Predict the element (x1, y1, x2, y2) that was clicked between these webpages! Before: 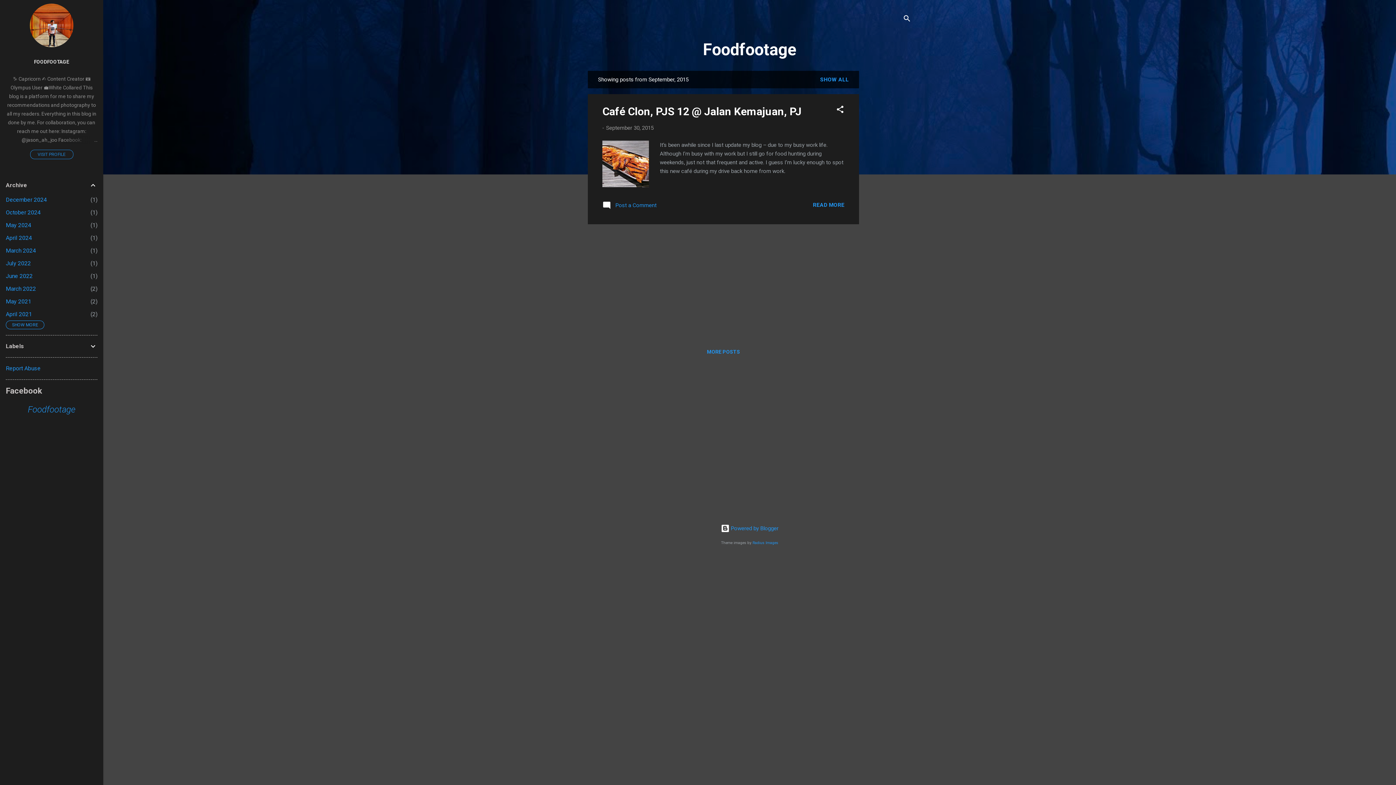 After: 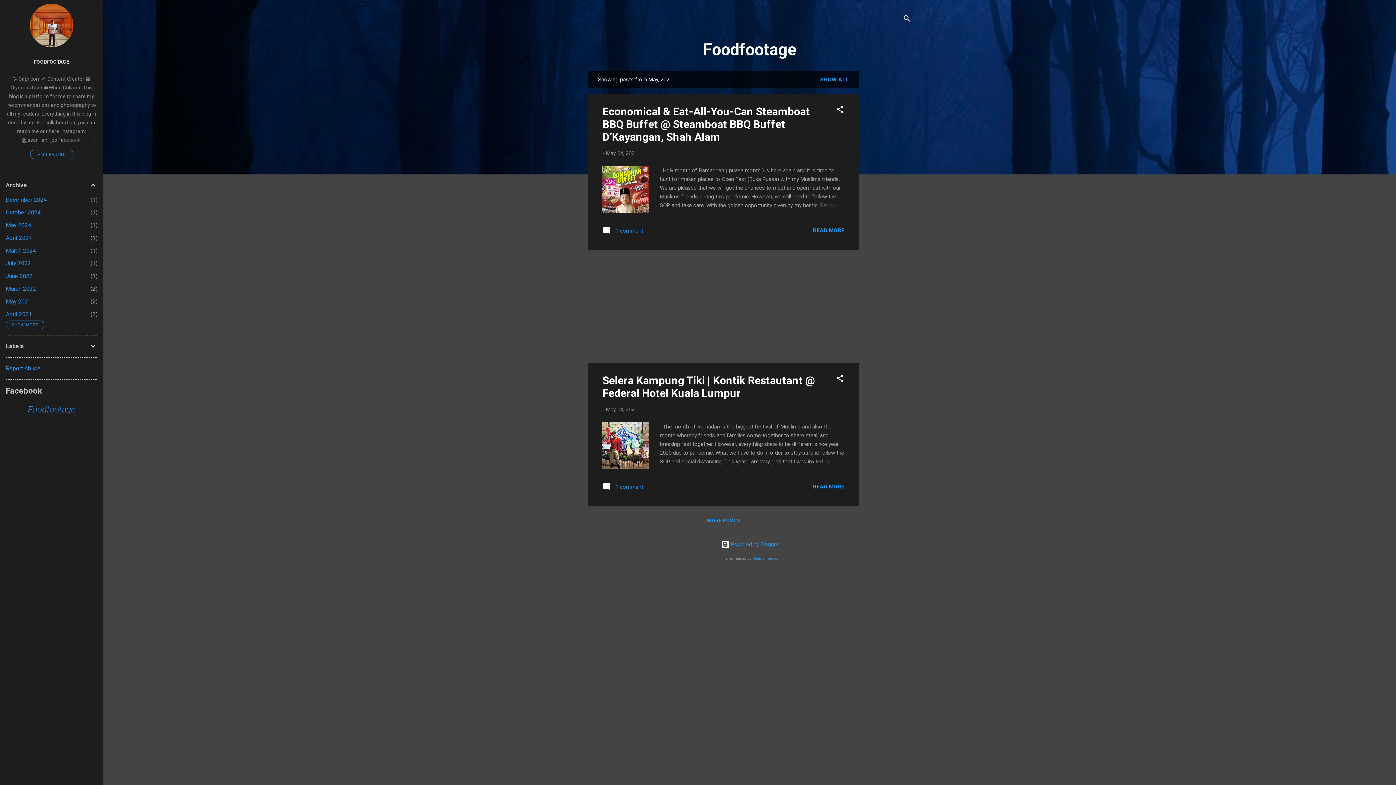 Action: bbox: (5, 298, 31, 305) label: May 2021
2